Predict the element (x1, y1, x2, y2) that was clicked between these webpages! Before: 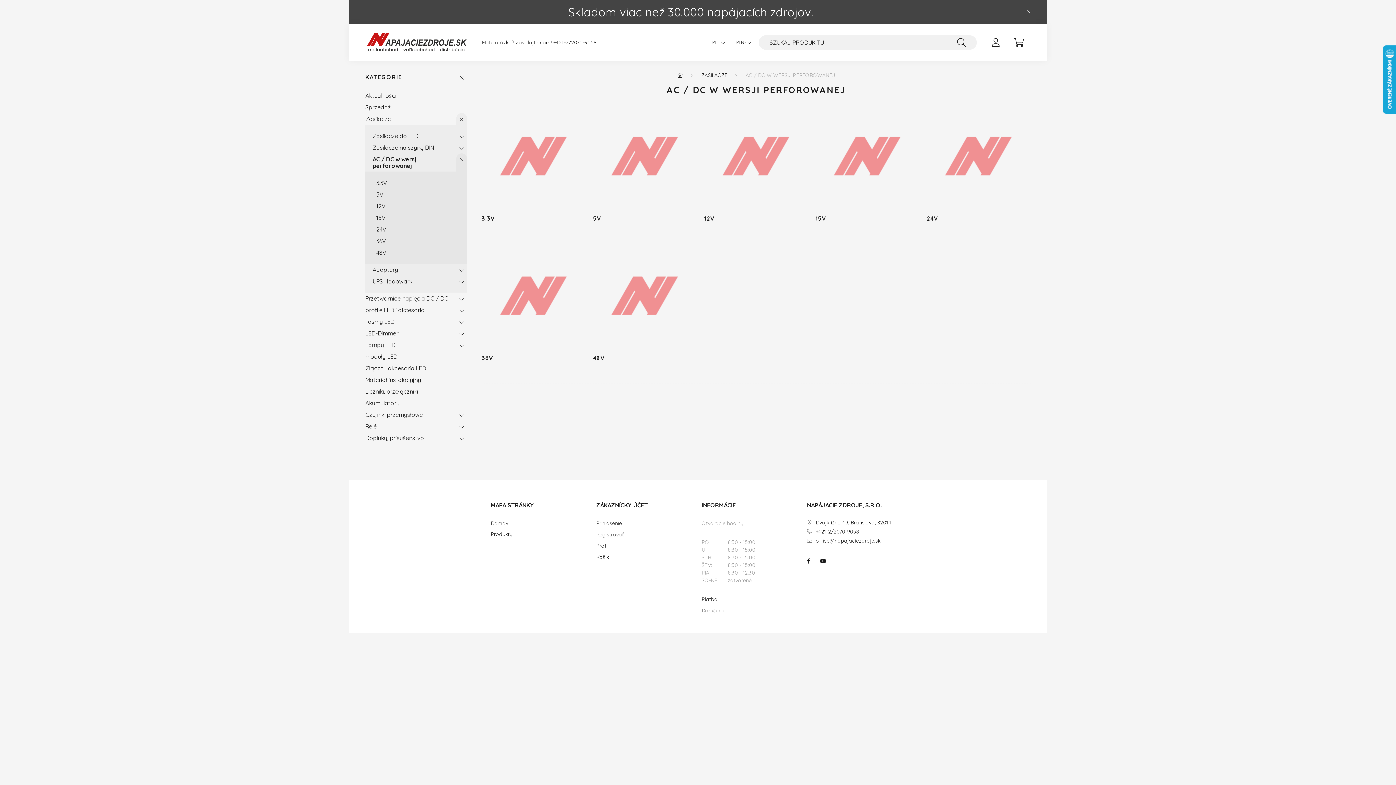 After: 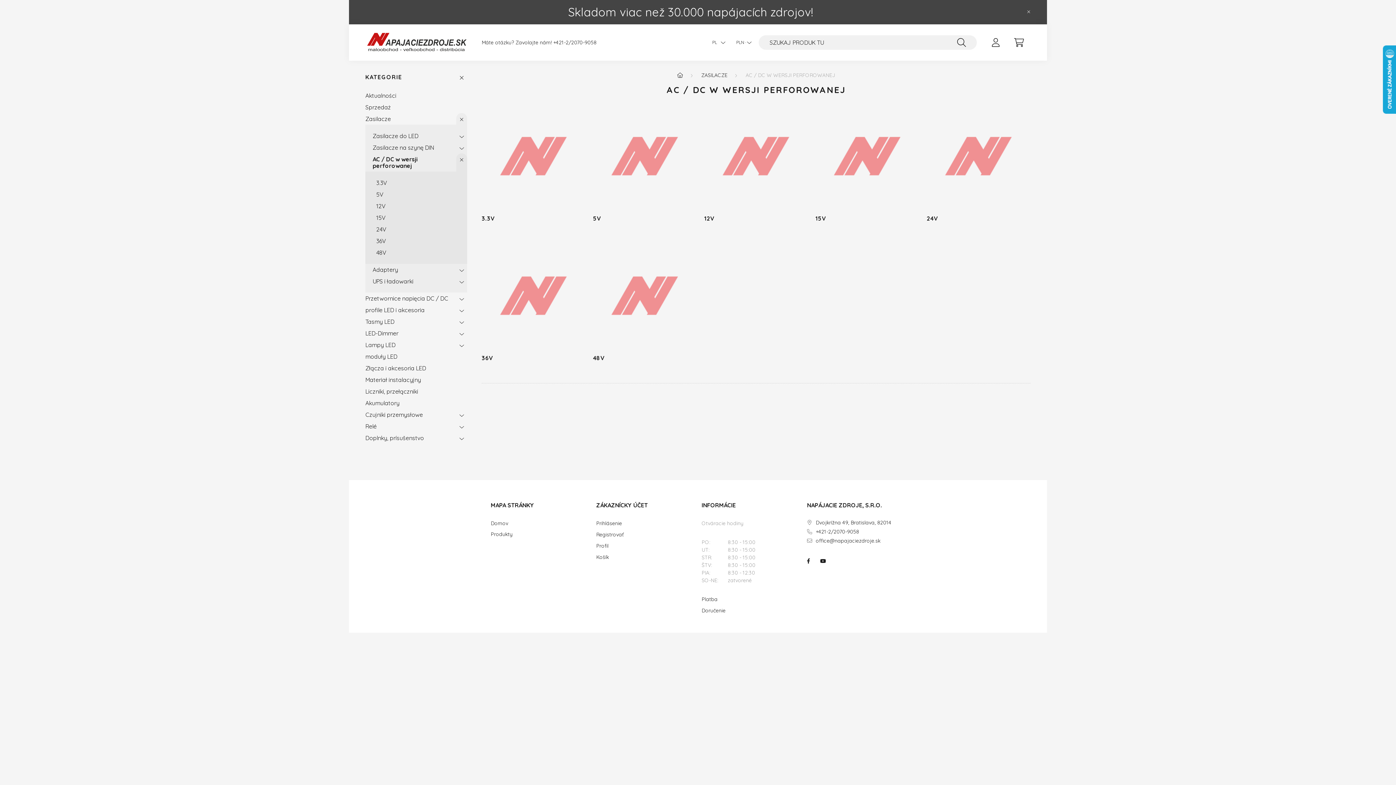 Action: label: SZUKAJ bbox: (957, 35, 966, 49)